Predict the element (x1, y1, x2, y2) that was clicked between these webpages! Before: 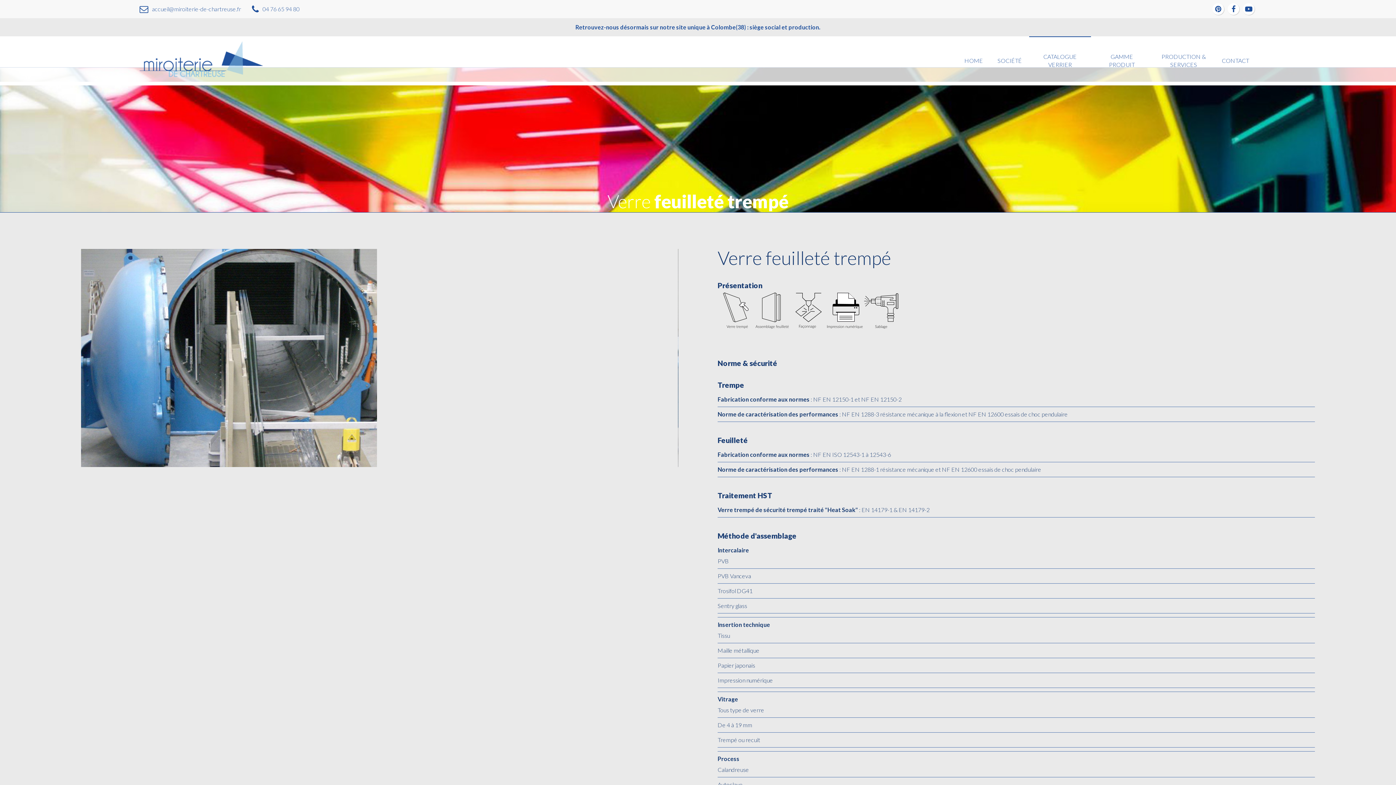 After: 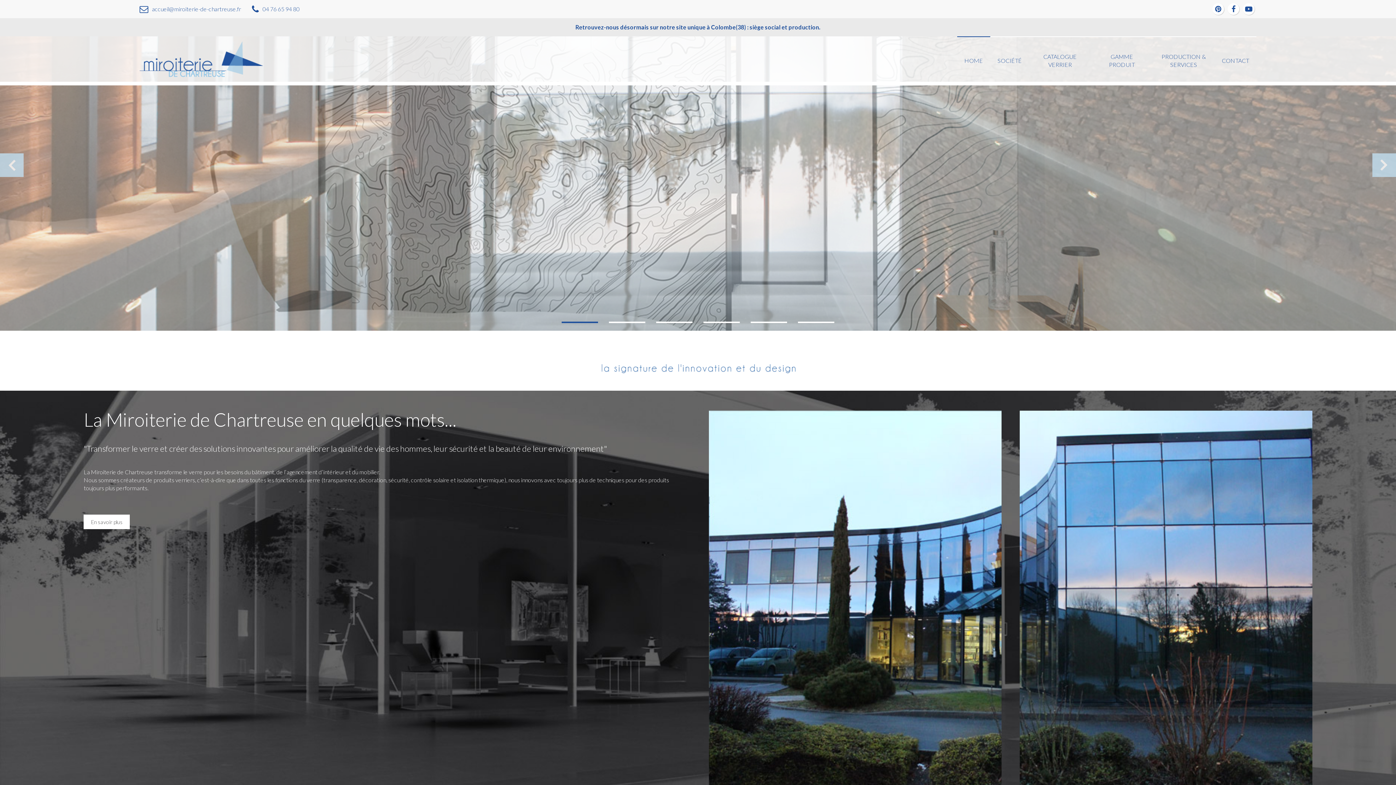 Action: bbox: (139, 36, 263, 81)